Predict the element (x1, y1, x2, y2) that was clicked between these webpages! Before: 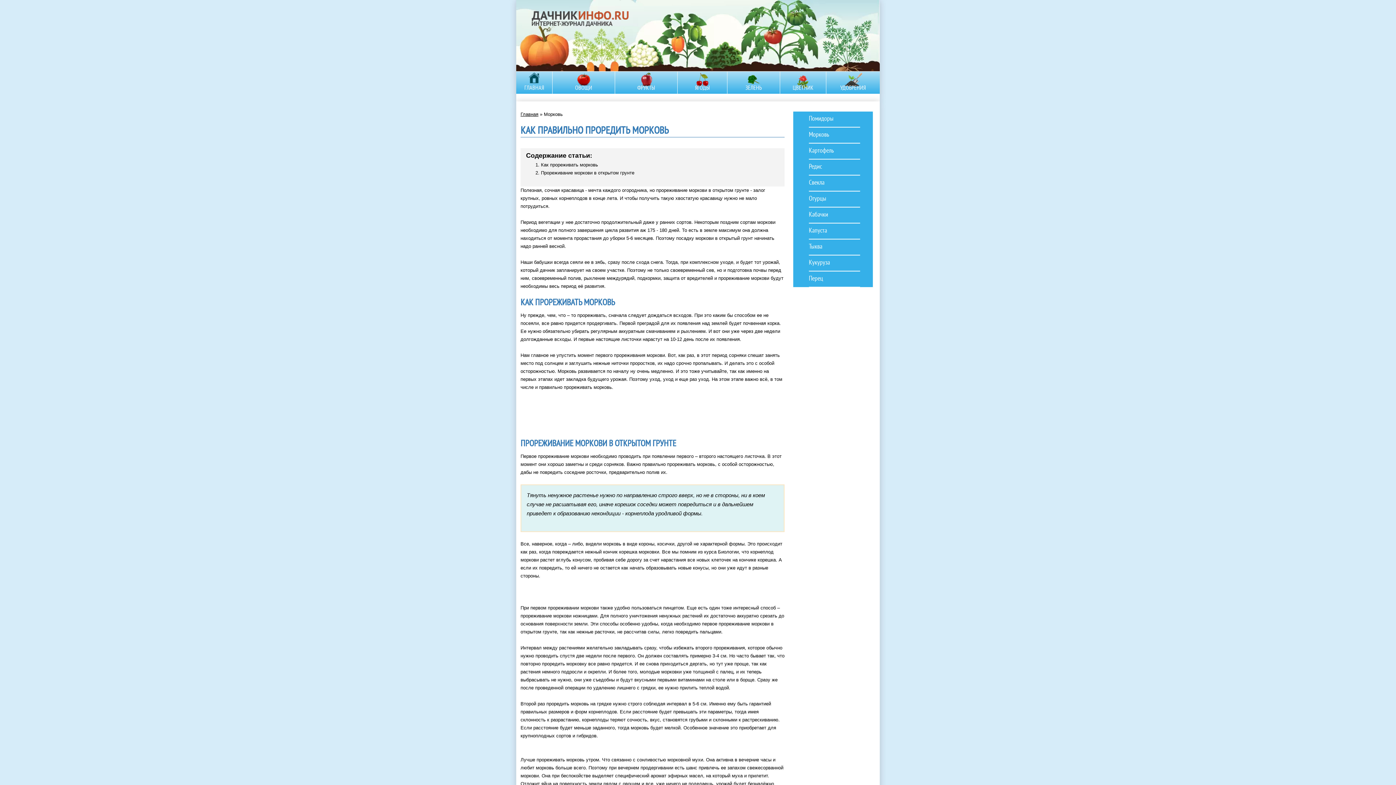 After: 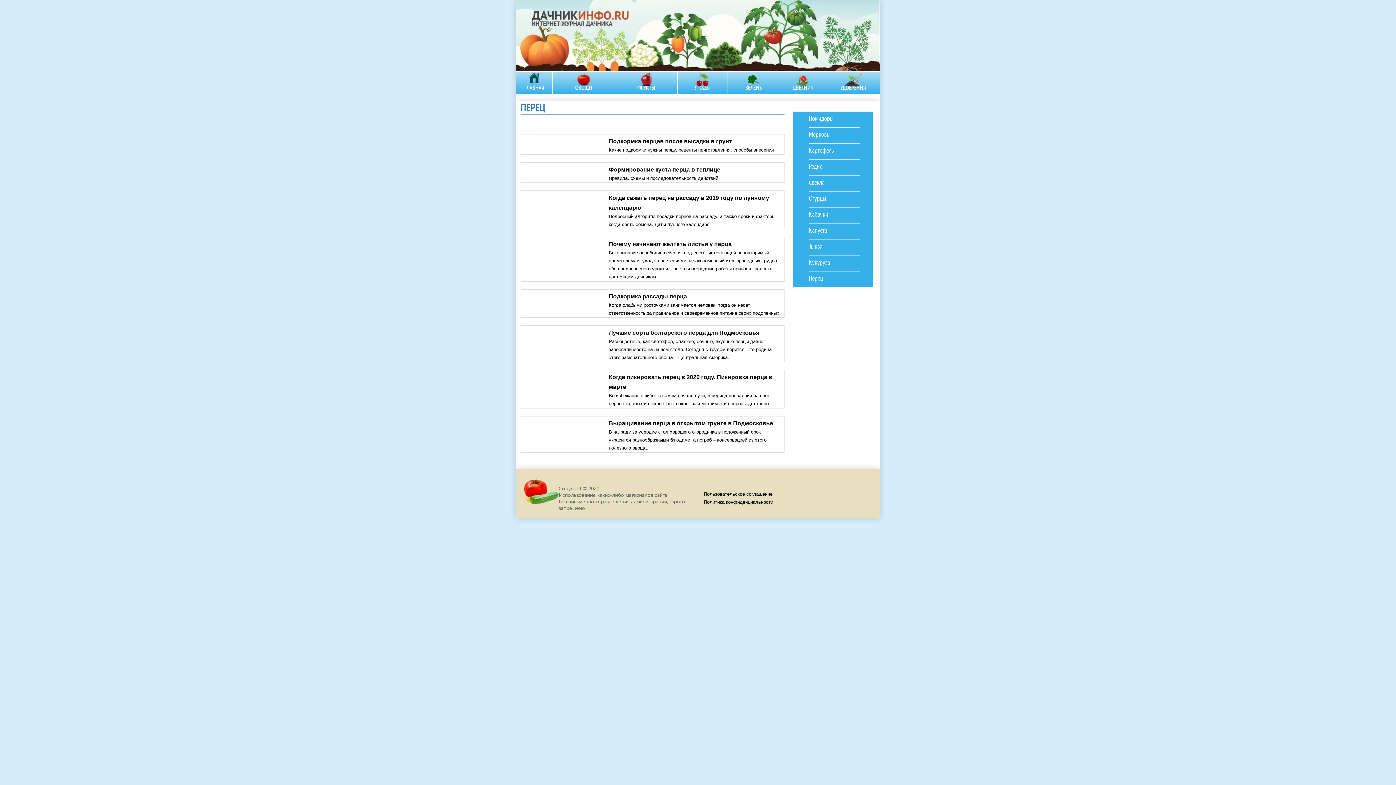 Action: label: Перец bbox: (793, 271, 873, 287)